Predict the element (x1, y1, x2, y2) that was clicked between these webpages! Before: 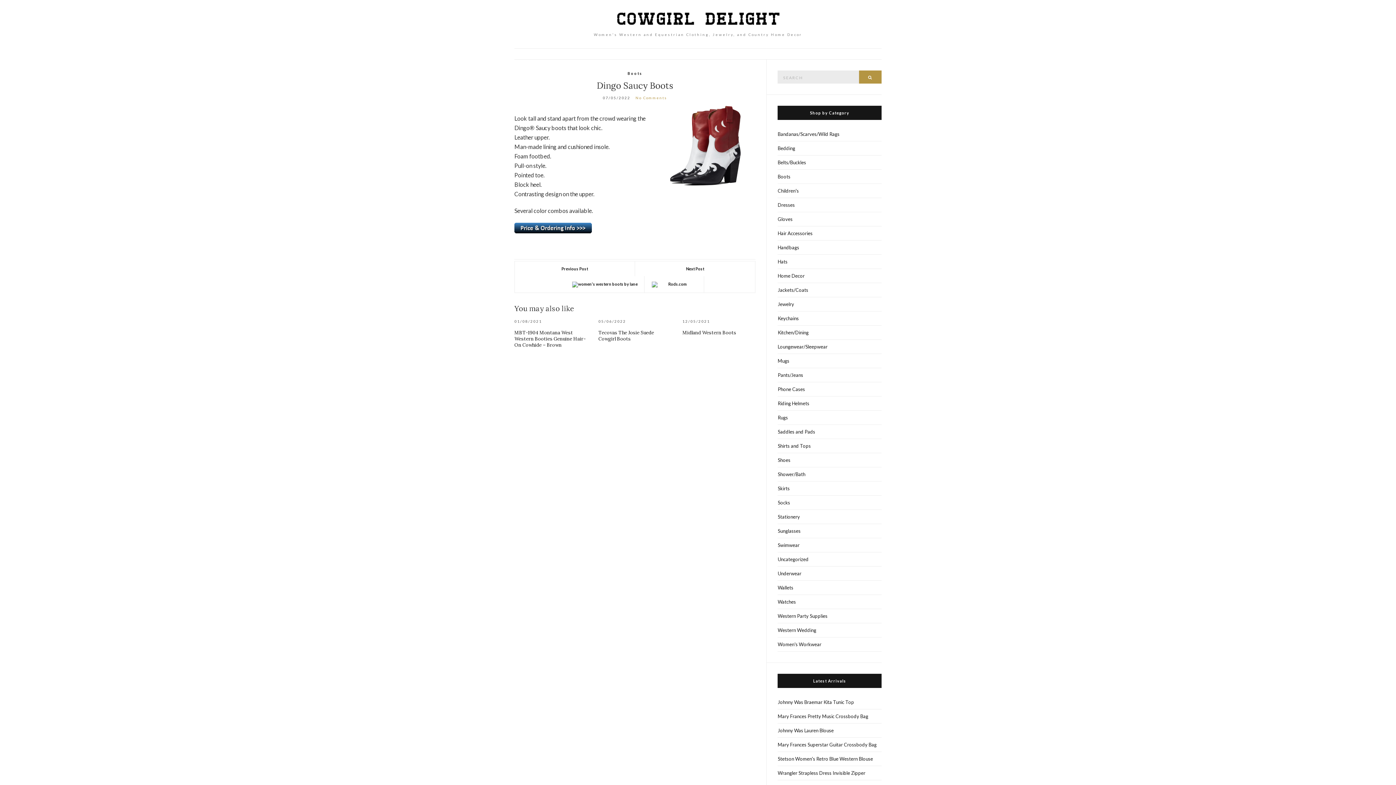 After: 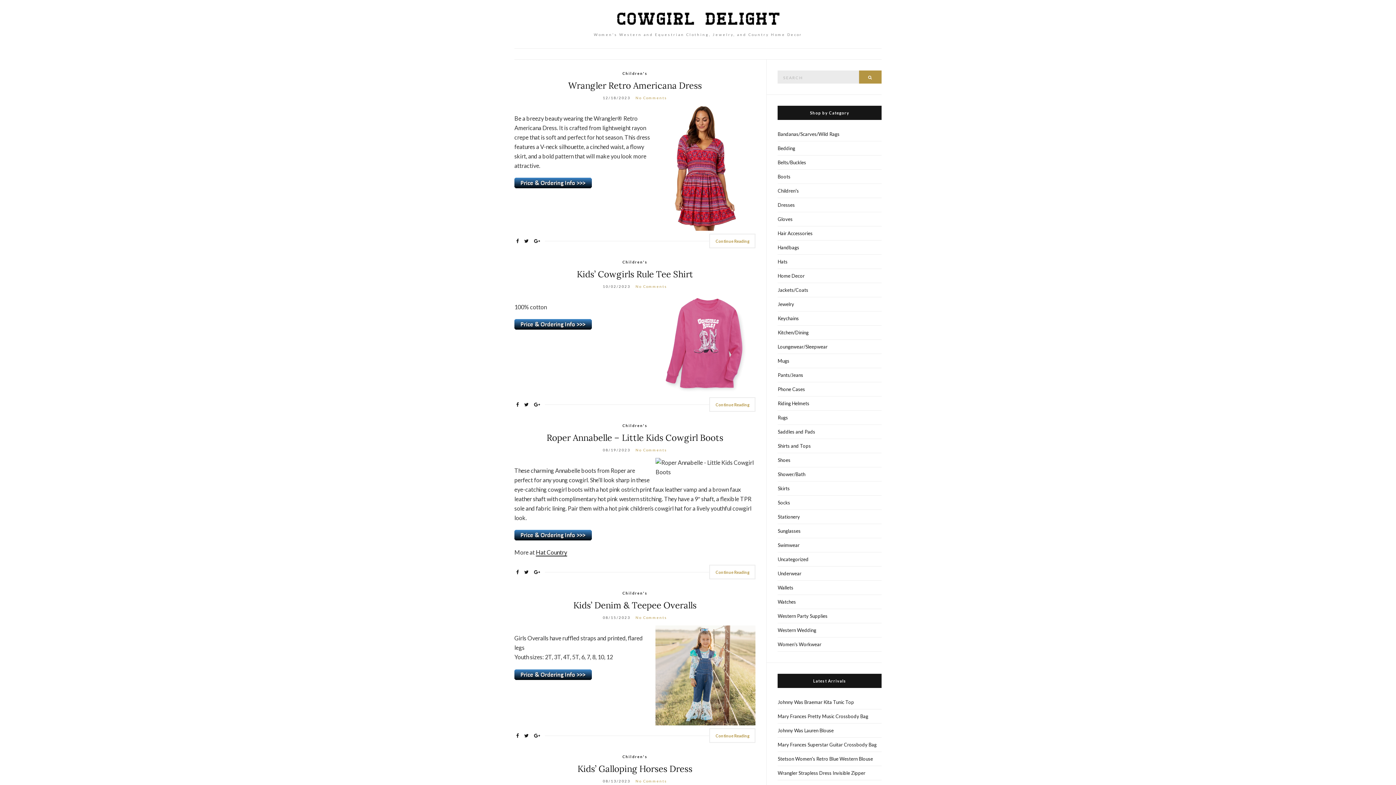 Action: label: Children's bbox: (777, 184, 881, 198)